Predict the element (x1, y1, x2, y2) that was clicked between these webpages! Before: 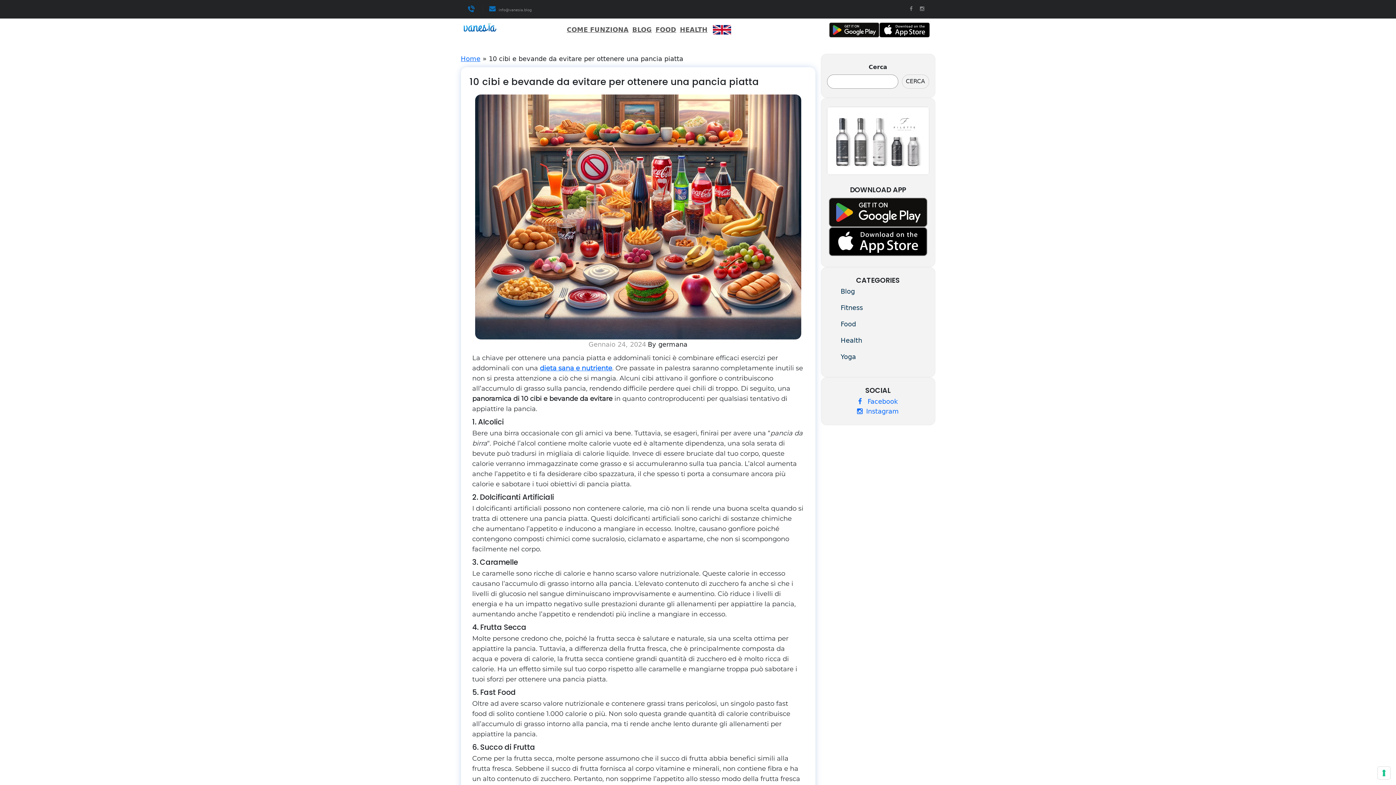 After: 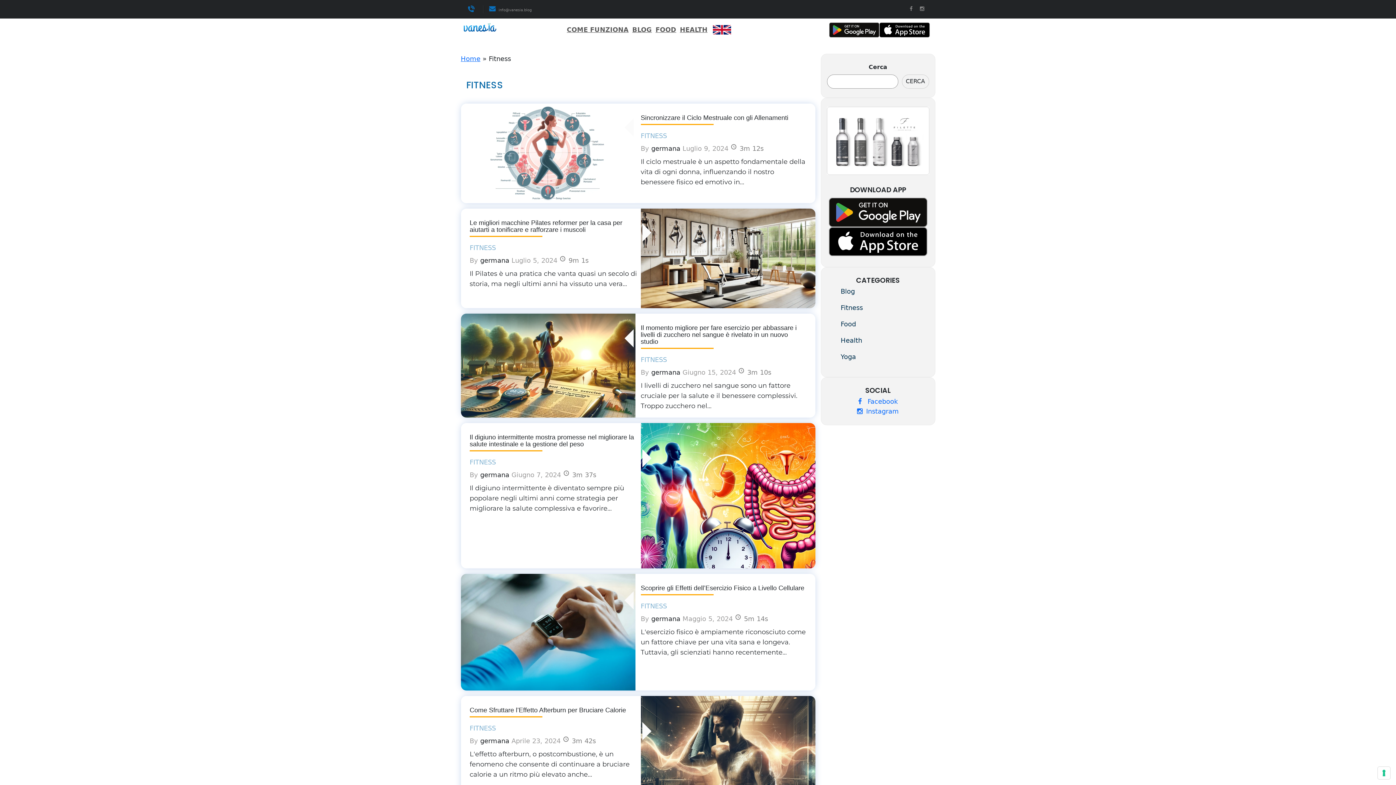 Action: bbox: (840, 303, 863, 311) label: Fitness